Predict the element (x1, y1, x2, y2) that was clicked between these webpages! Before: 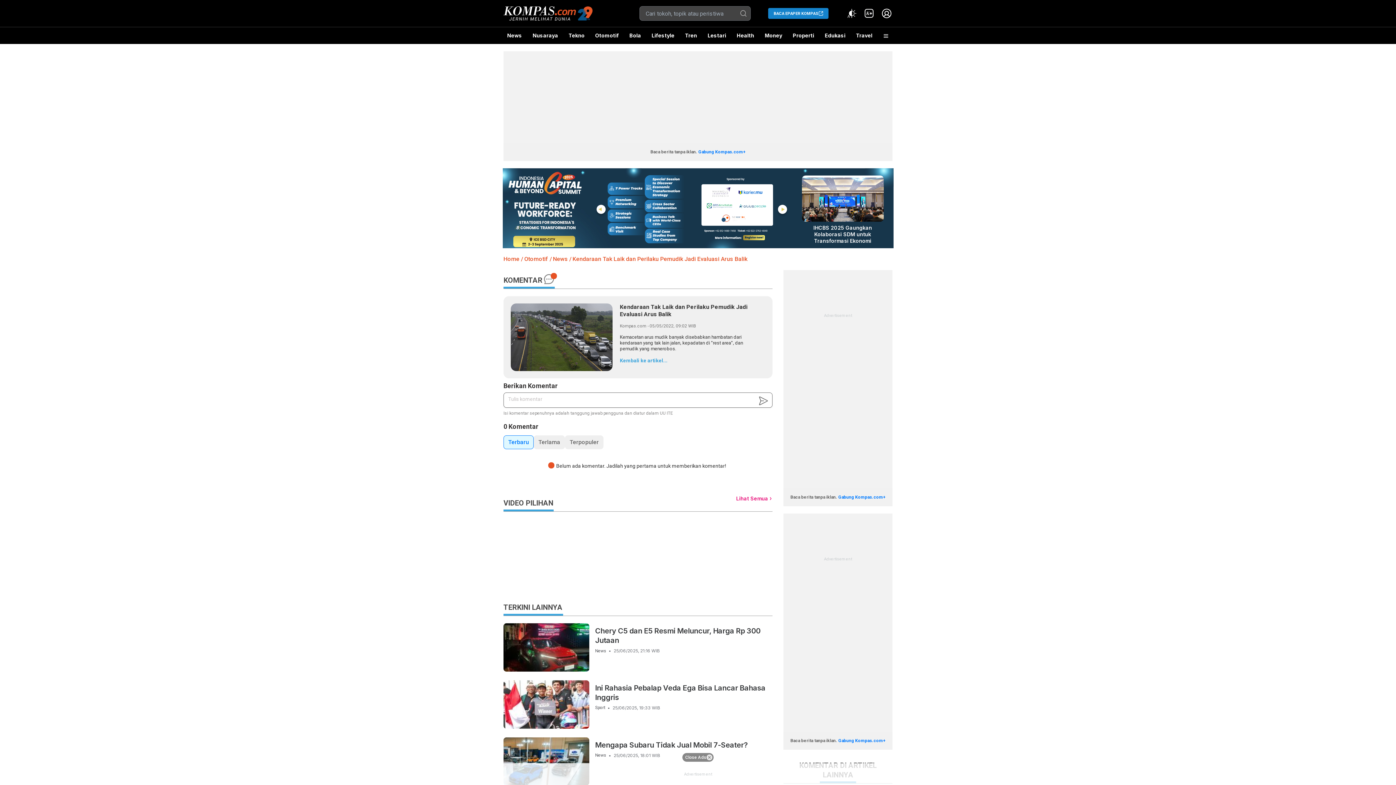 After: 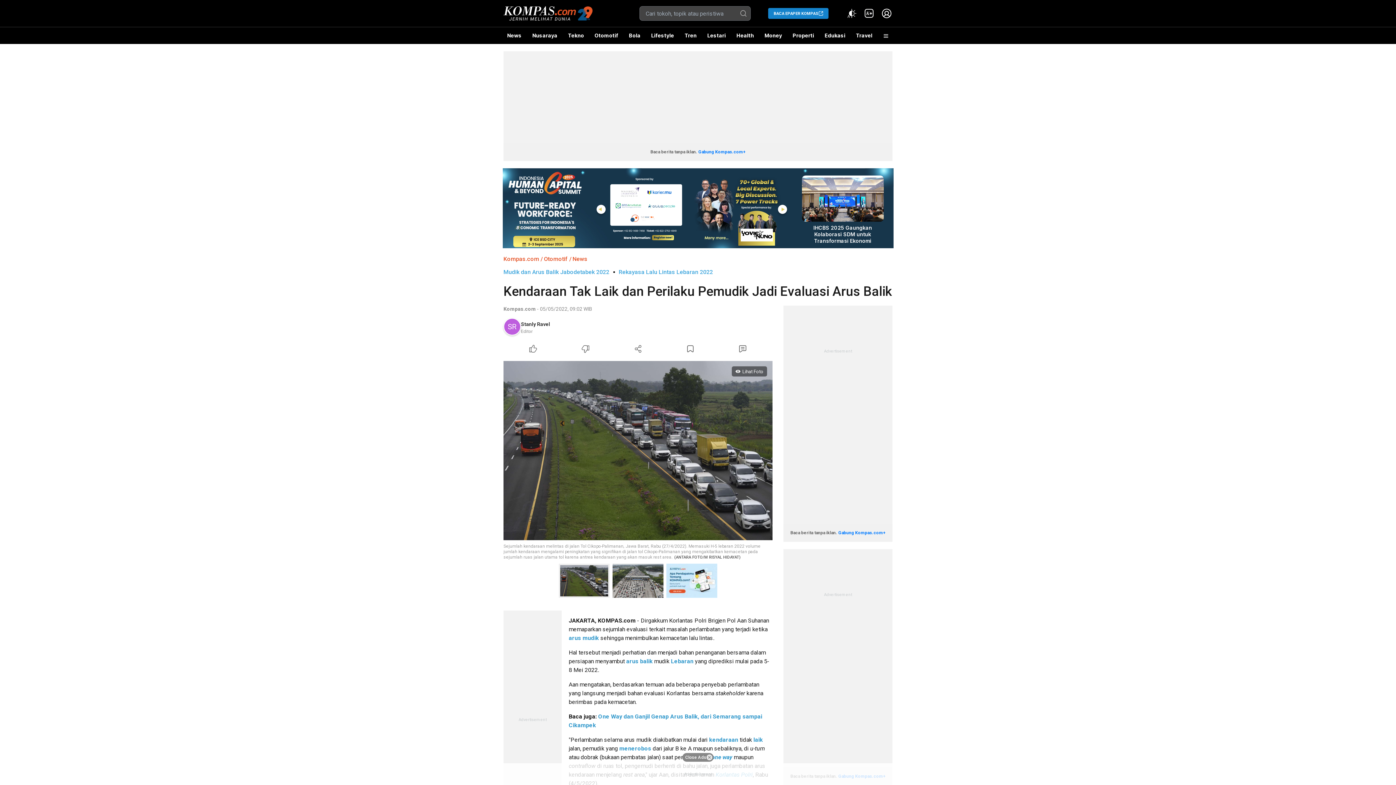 Action: bbox: (572, 255, 747, 262) label: Kendaraan Tak Laik dan Perilaku Pemudik Jadi Evaluasi Arus Balik